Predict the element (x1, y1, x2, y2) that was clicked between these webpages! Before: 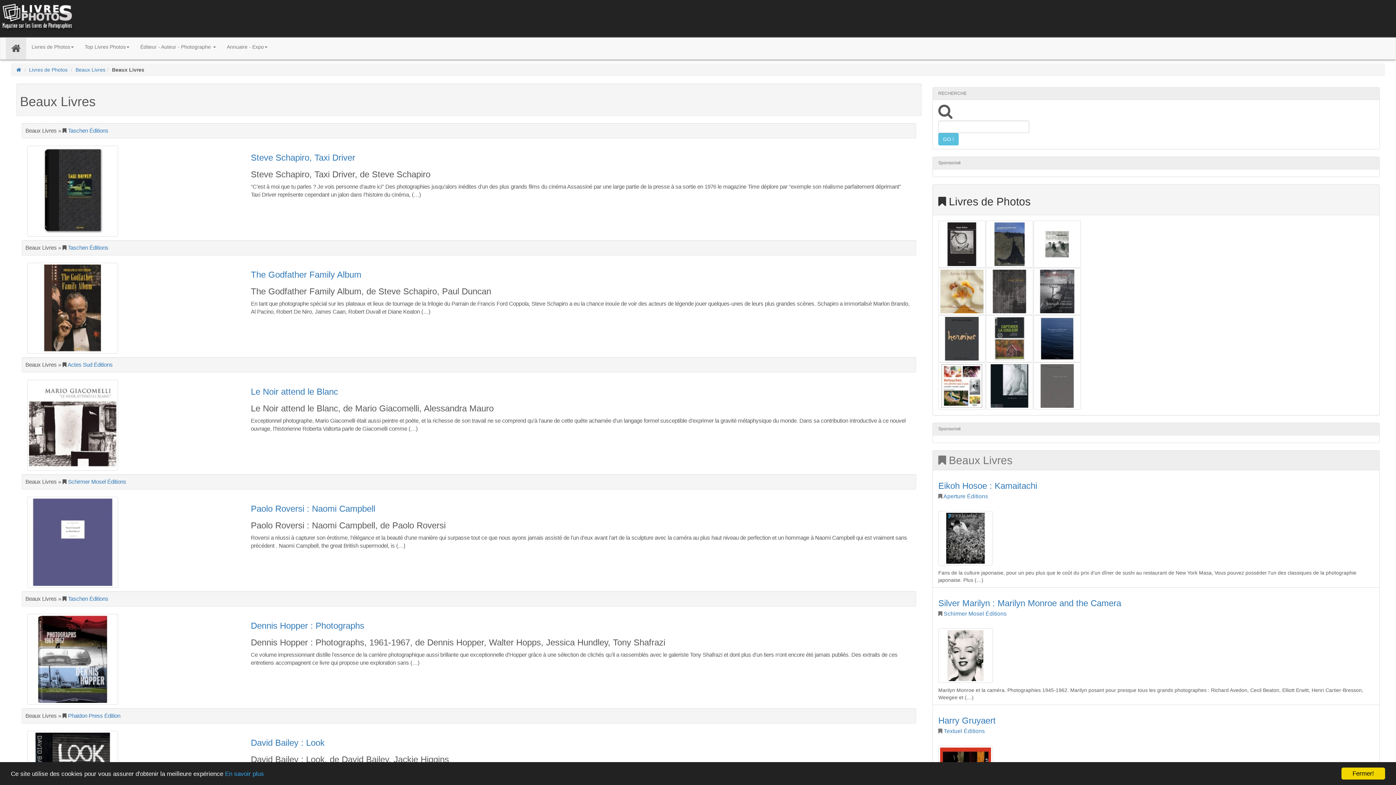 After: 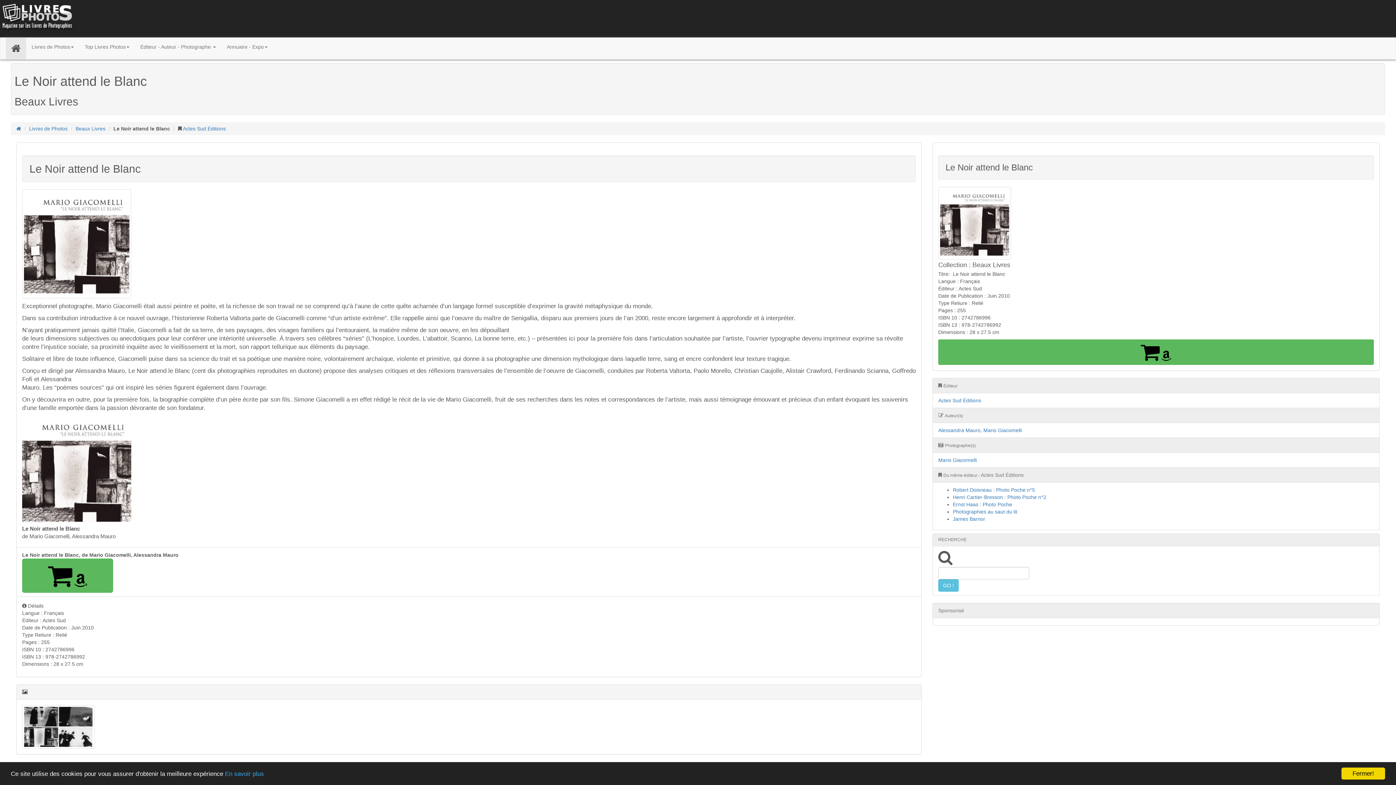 Action: bbox: (27, 421, 118, 427)